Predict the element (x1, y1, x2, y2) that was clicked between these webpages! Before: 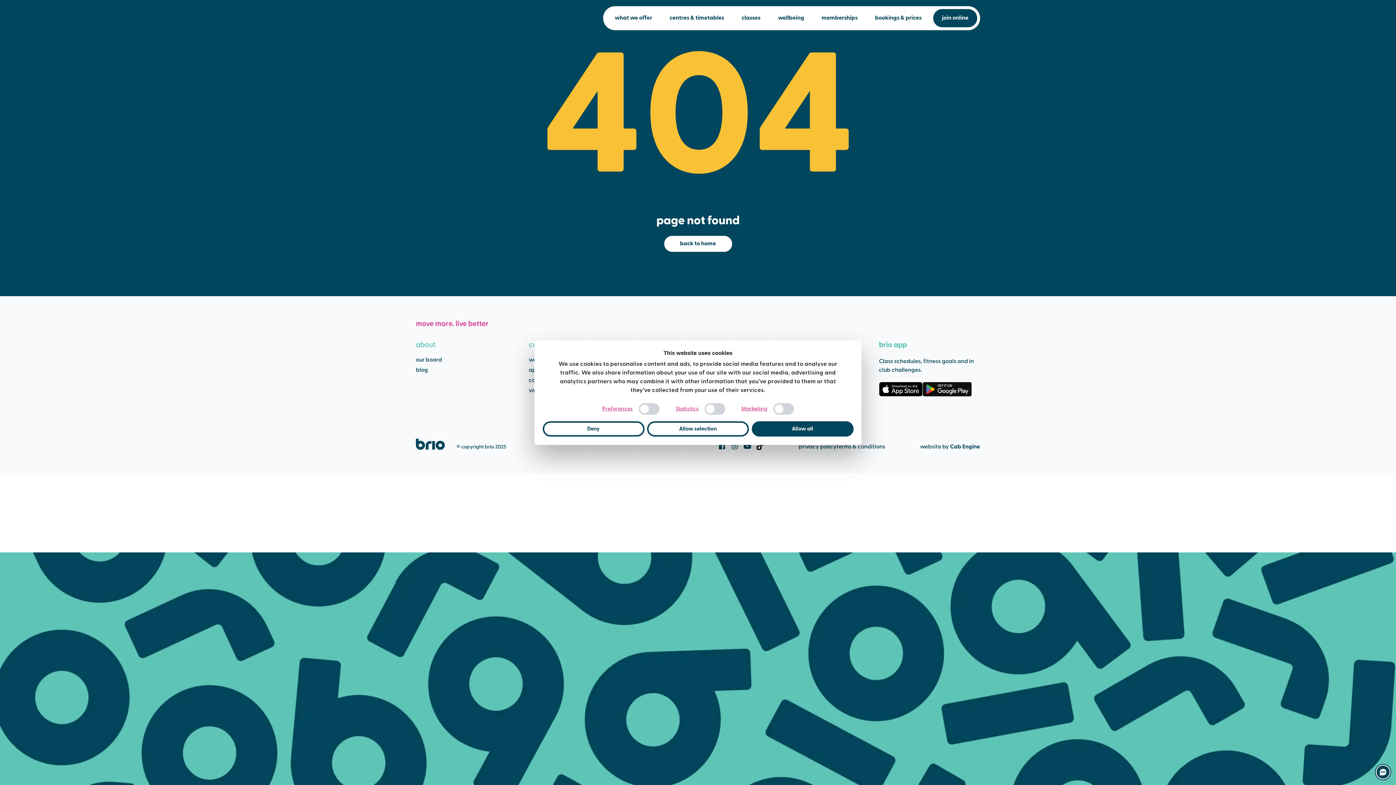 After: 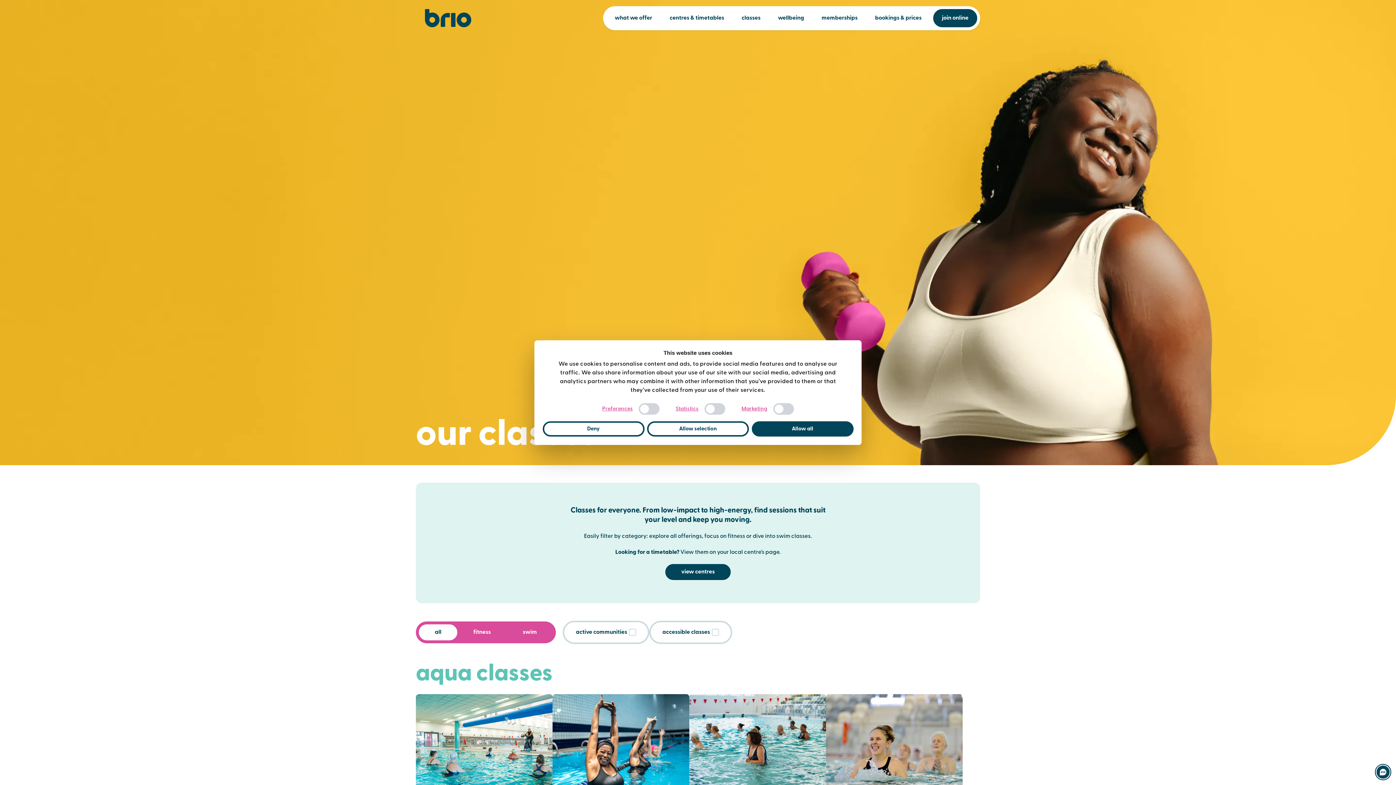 Action: label: classes bbox: (733, 9, 769, 27)